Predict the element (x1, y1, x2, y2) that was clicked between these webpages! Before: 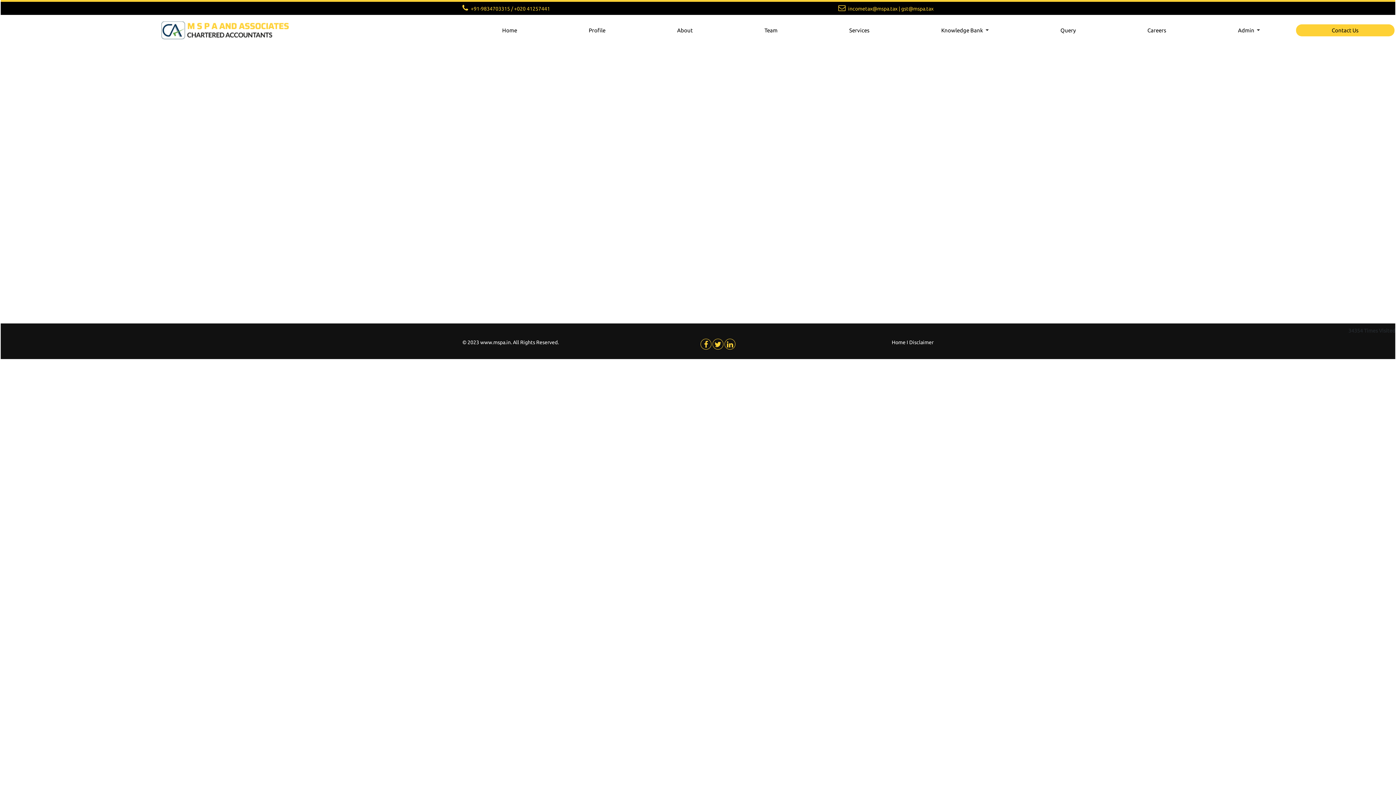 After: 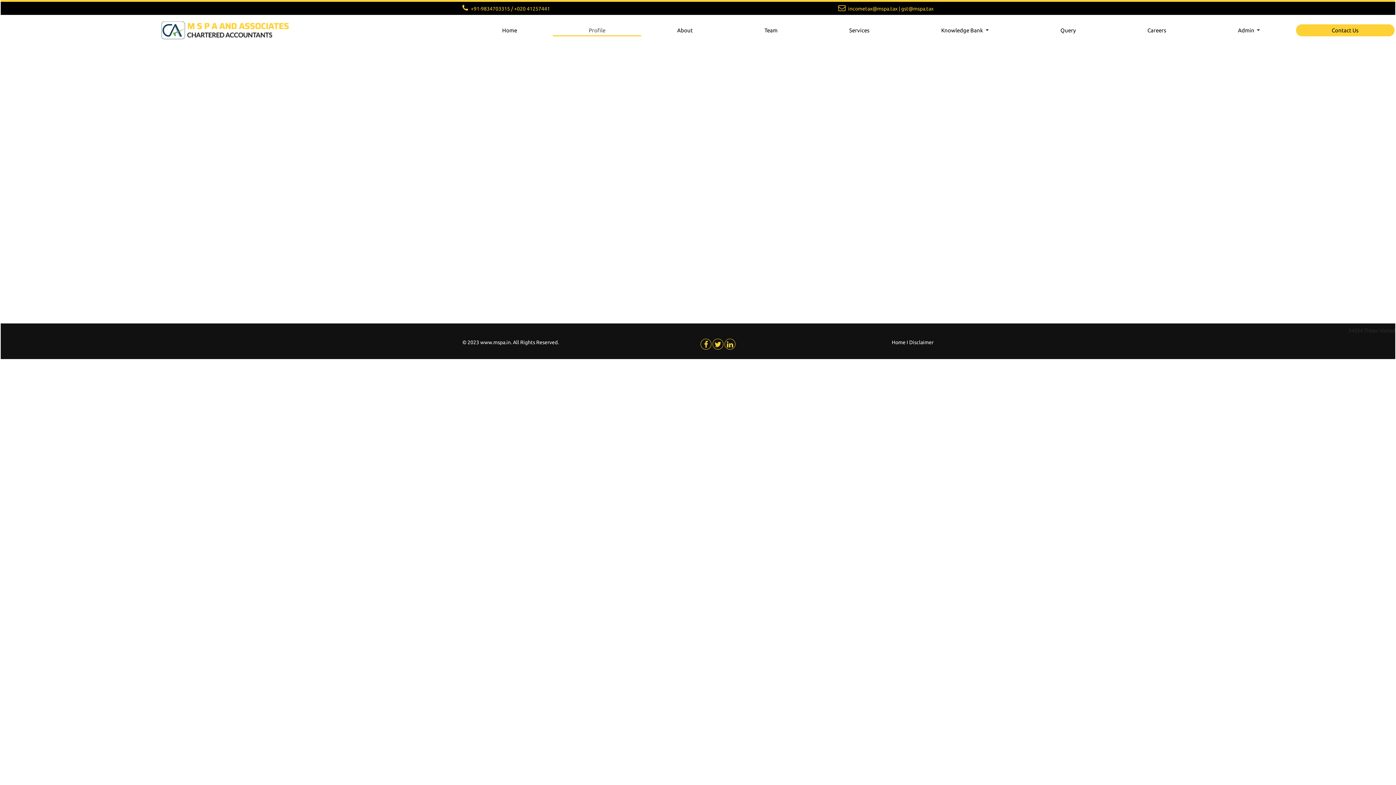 Action: bbox: (553, 24, 641, 36) label: Profile